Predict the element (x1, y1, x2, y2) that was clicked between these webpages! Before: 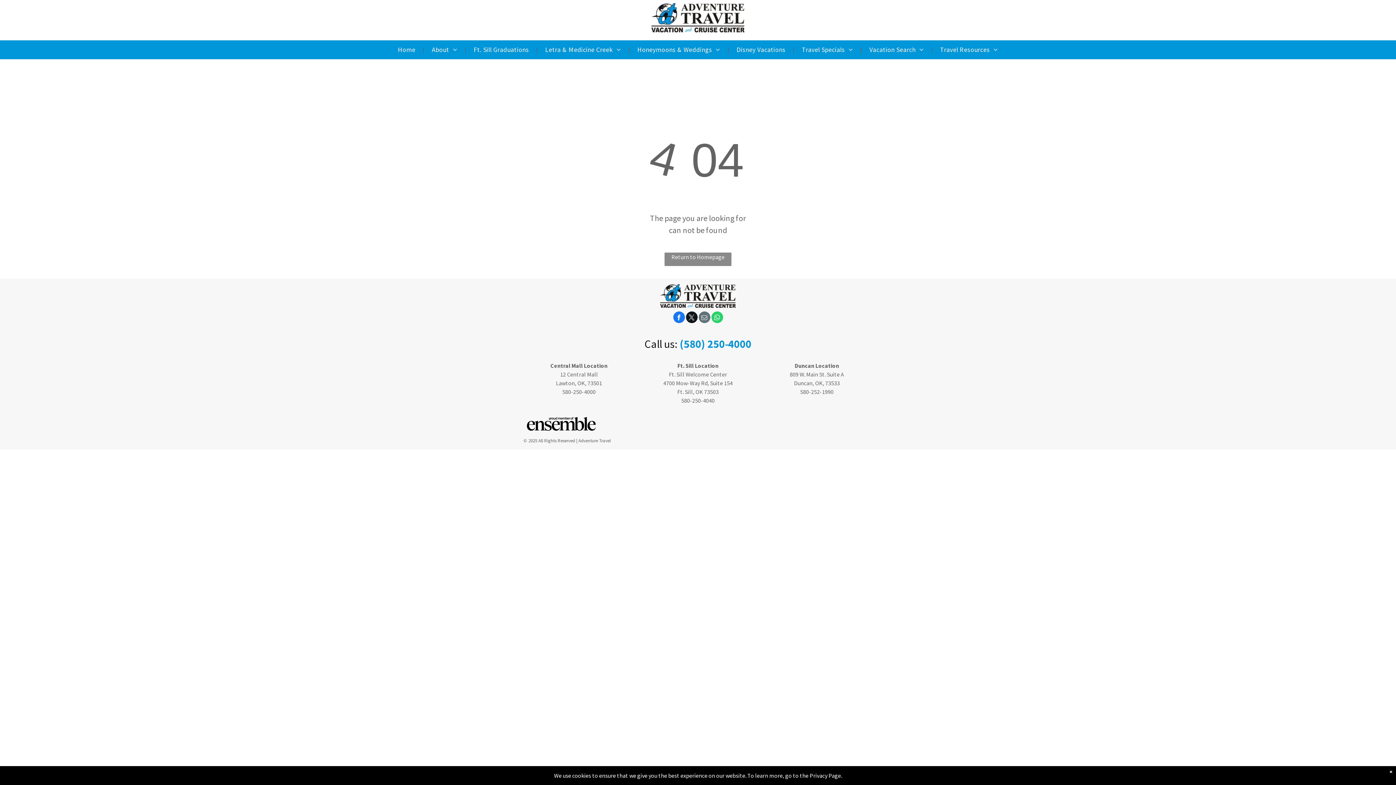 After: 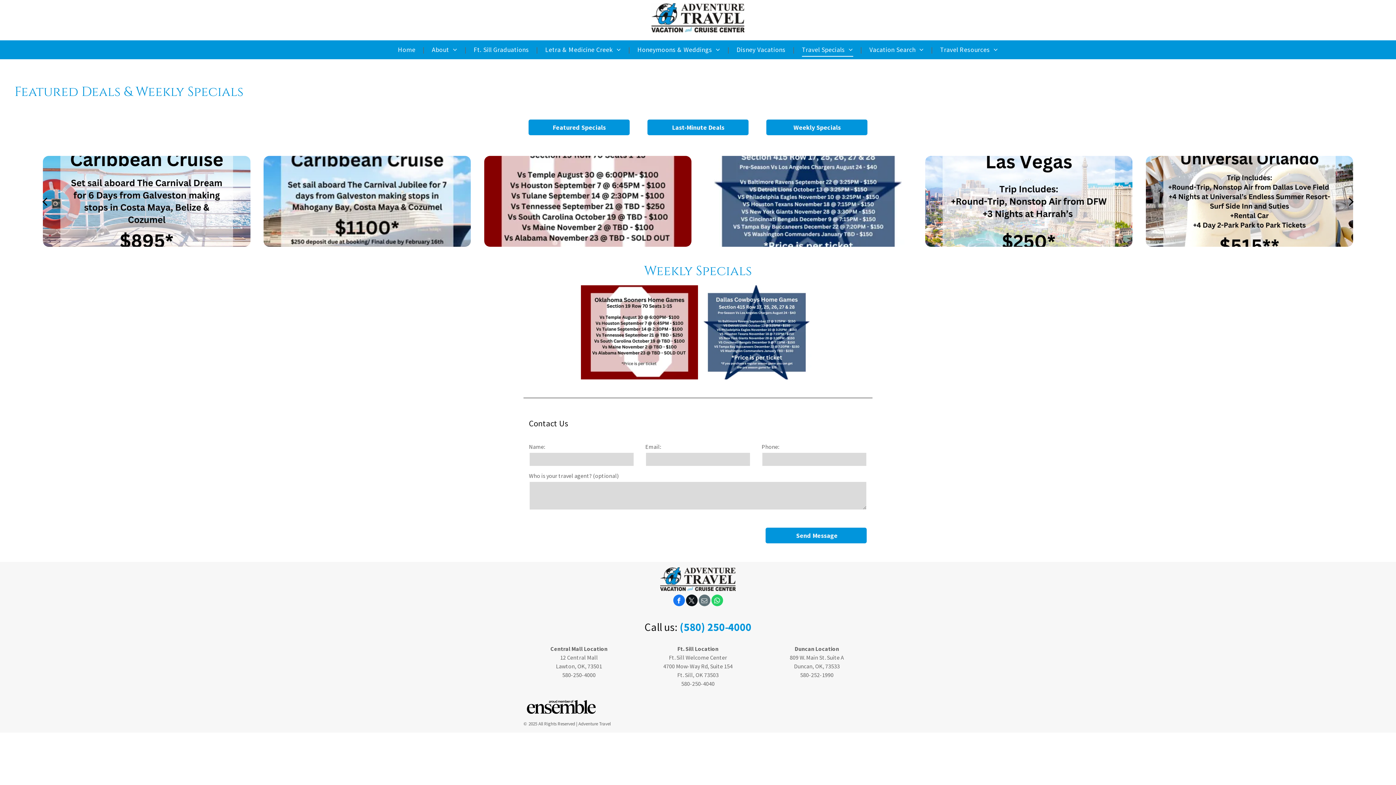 Action: label: Travel Specials bbox: (794, 42, 860, 56)